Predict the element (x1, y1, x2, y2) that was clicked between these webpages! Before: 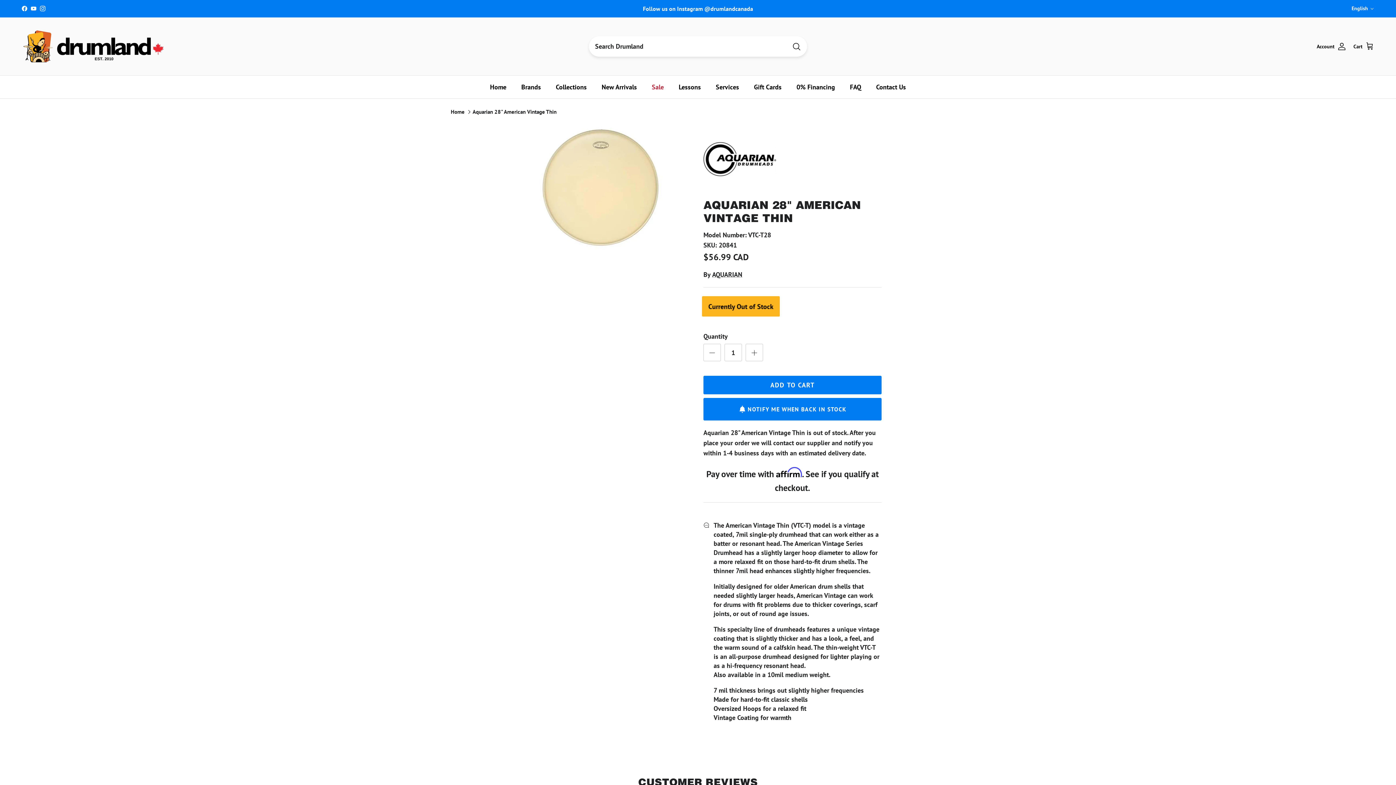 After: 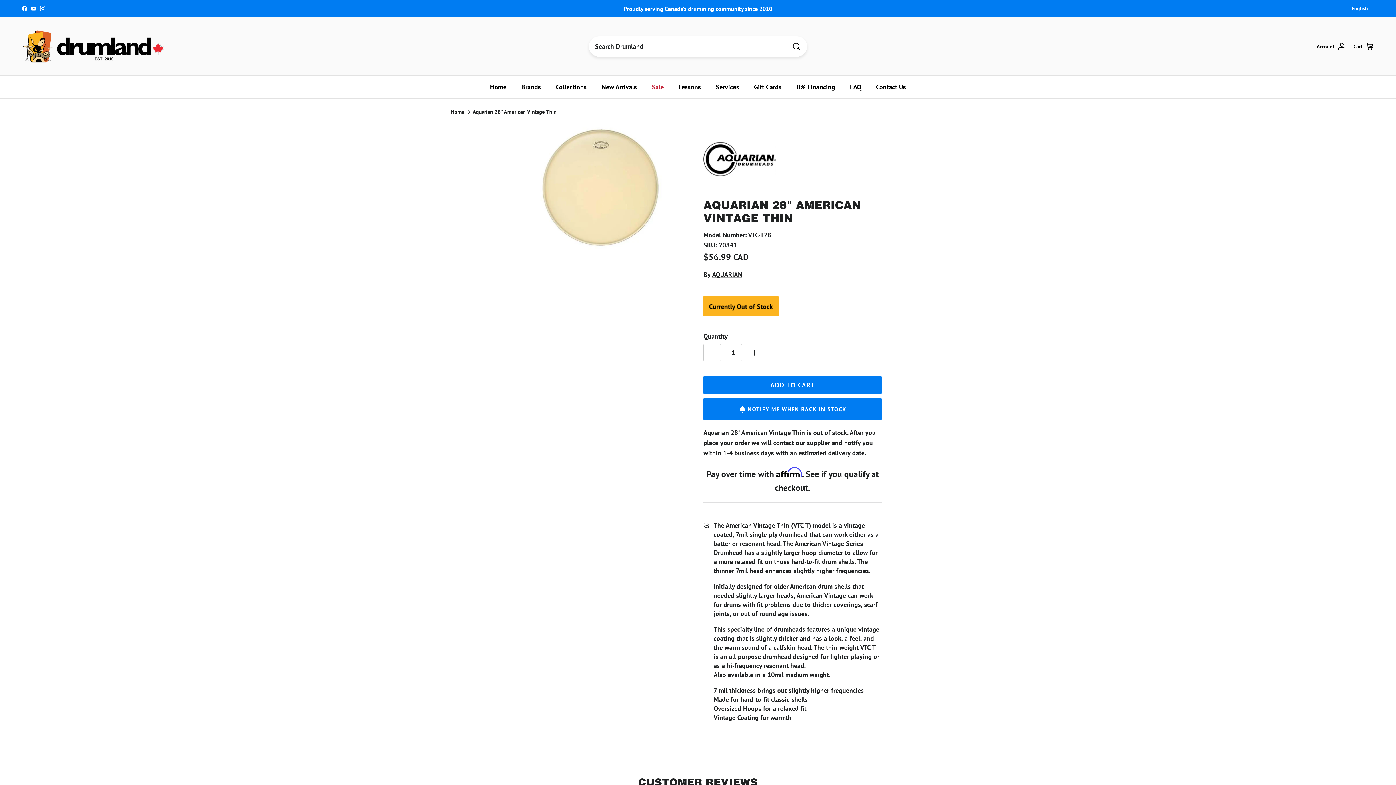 Action: bbox: (30, 5, 36, 11) label: YouTube